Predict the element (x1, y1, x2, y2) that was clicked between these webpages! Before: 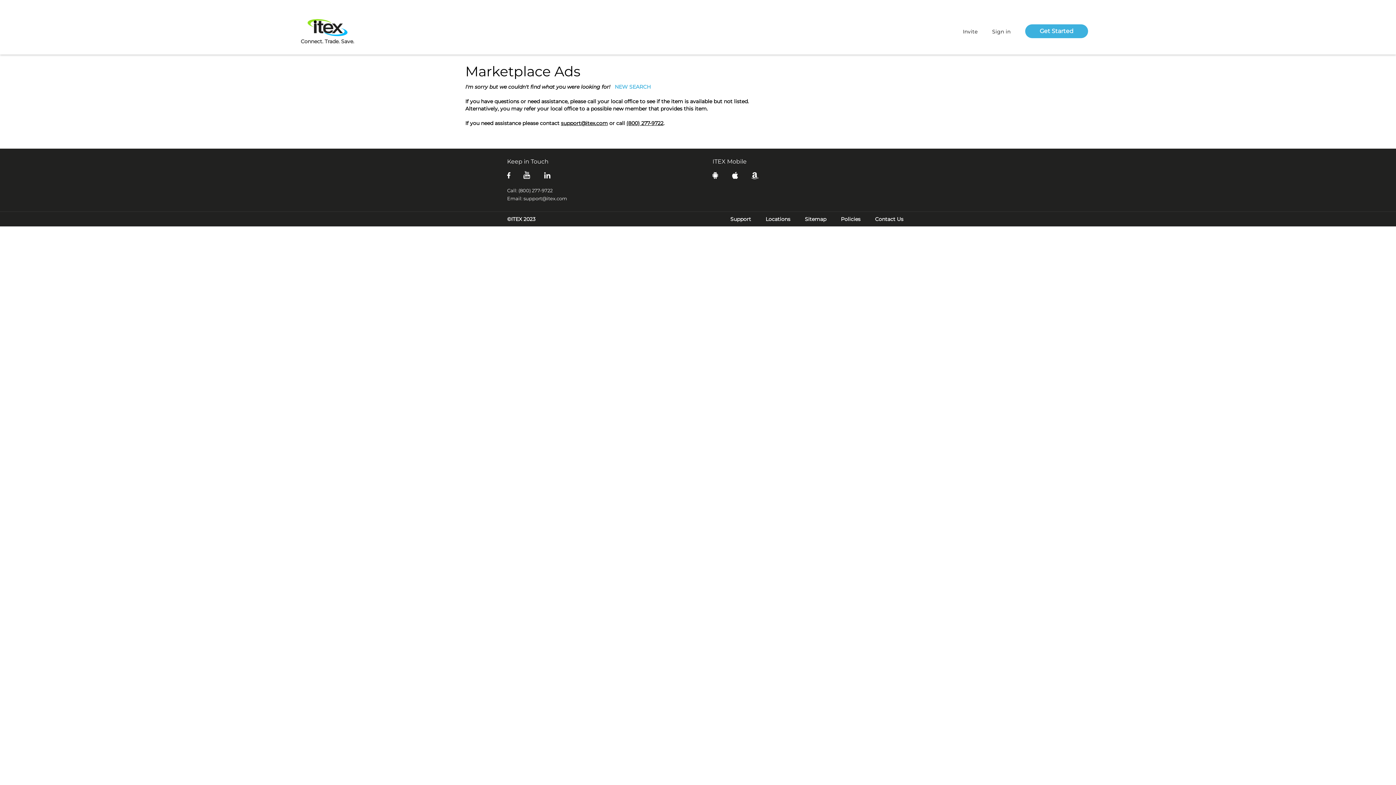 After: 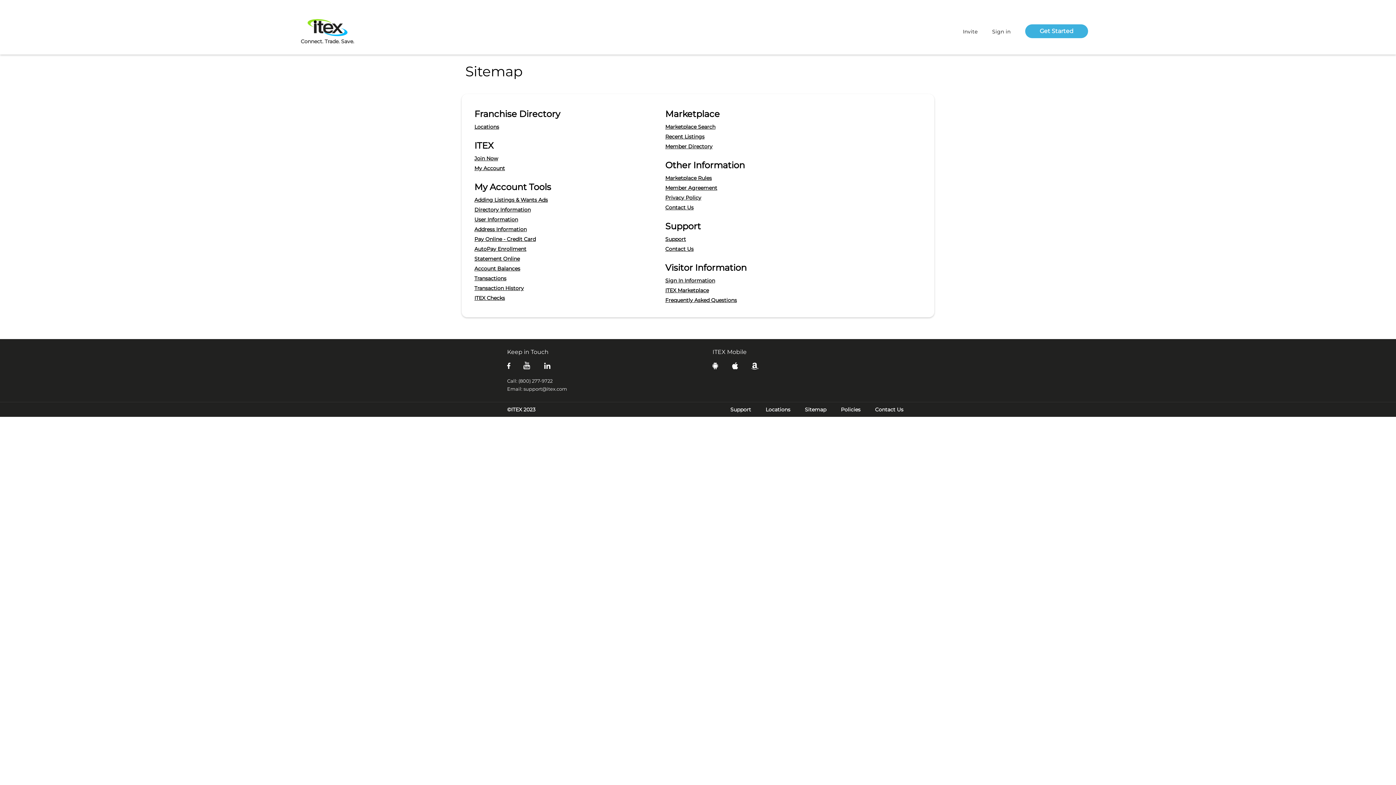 Action: label: Sitemap bbox: (790, 212, 826, 226)